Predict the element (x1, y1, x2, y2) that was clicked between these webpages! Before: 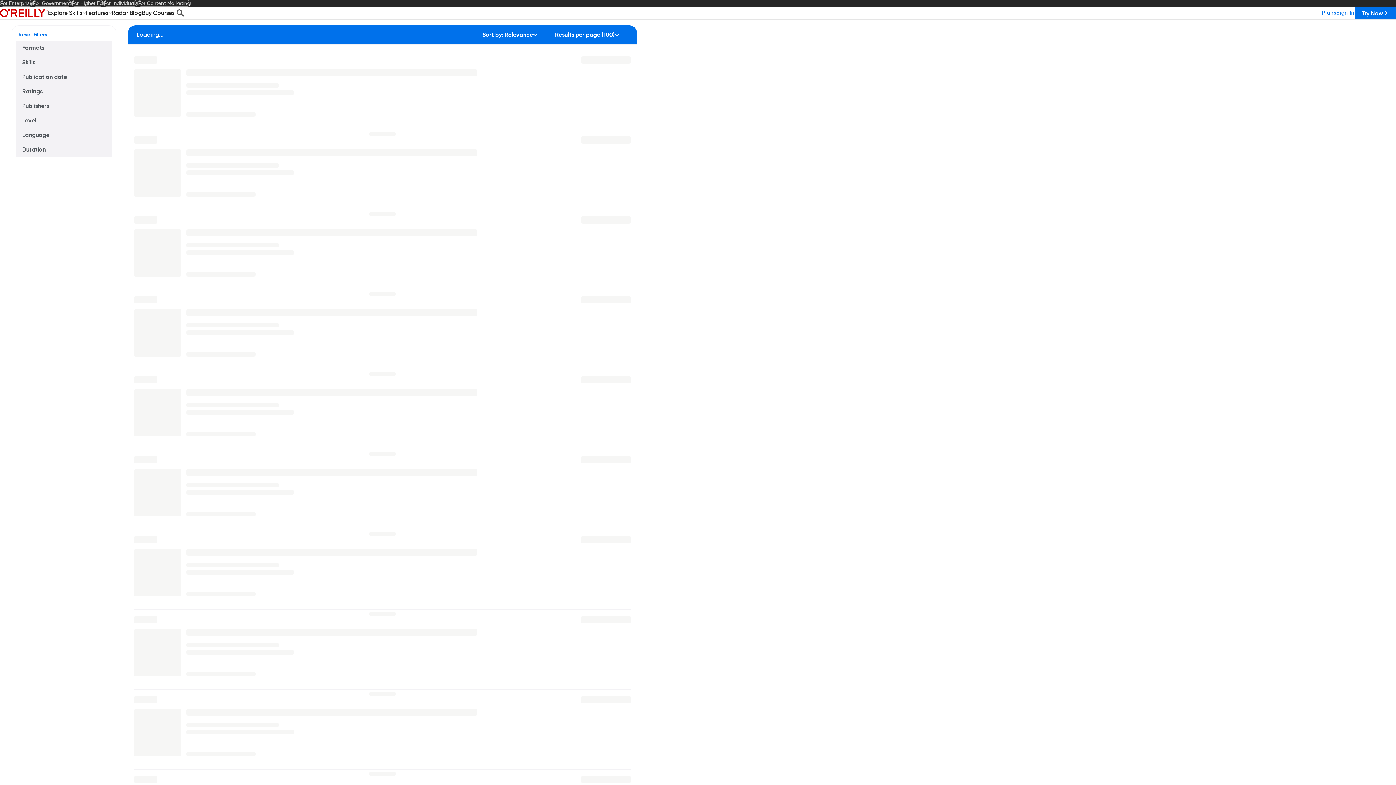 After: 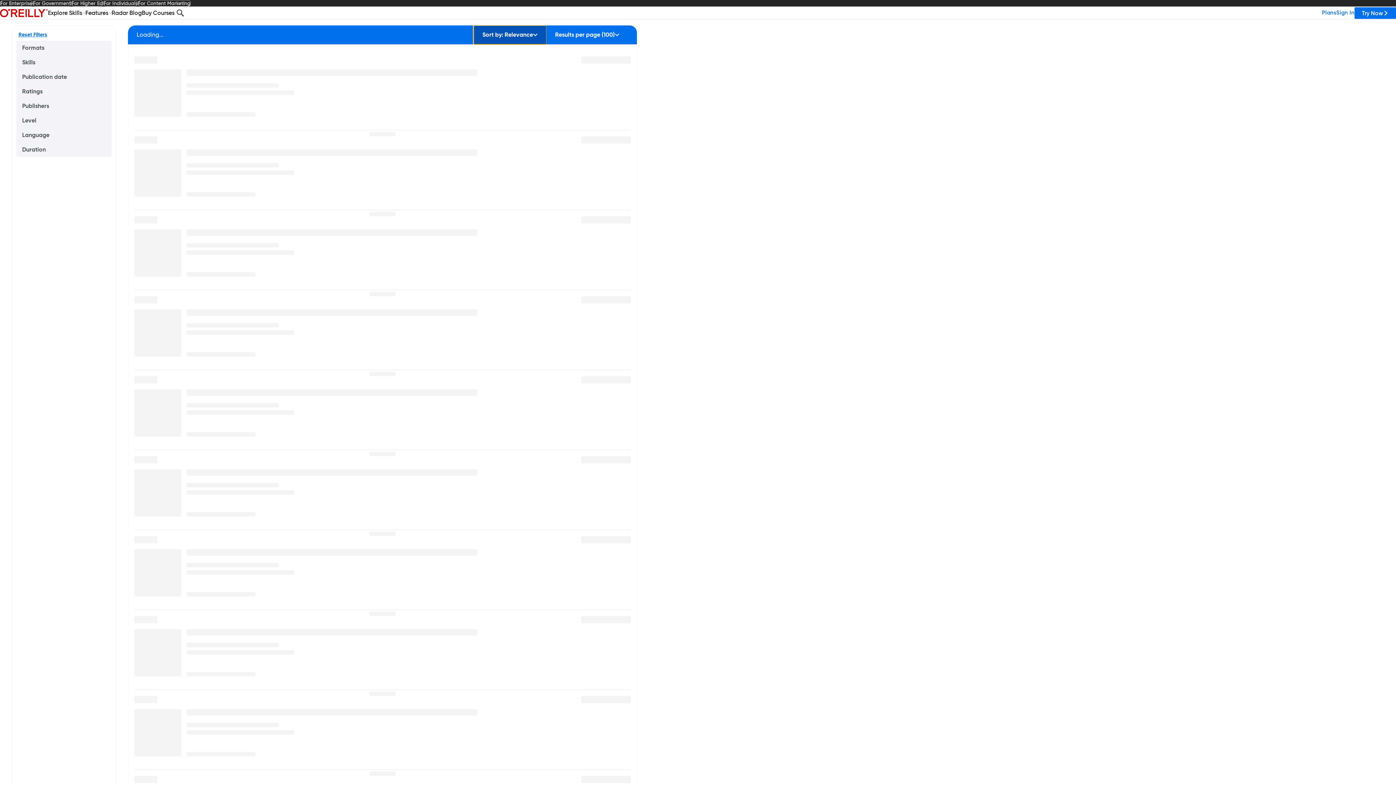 Action: bbox: (473, 25, 546, 44) label: Sort by: Relevance